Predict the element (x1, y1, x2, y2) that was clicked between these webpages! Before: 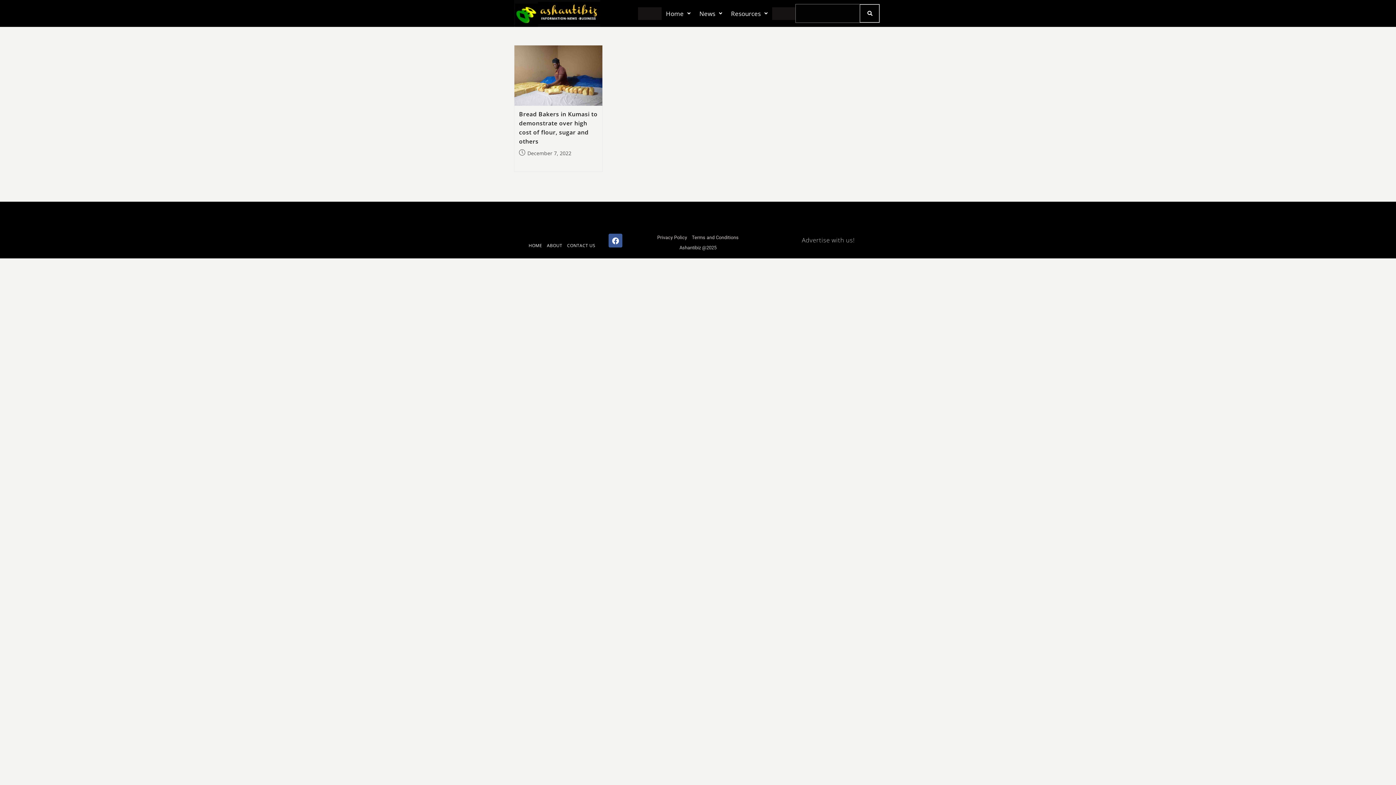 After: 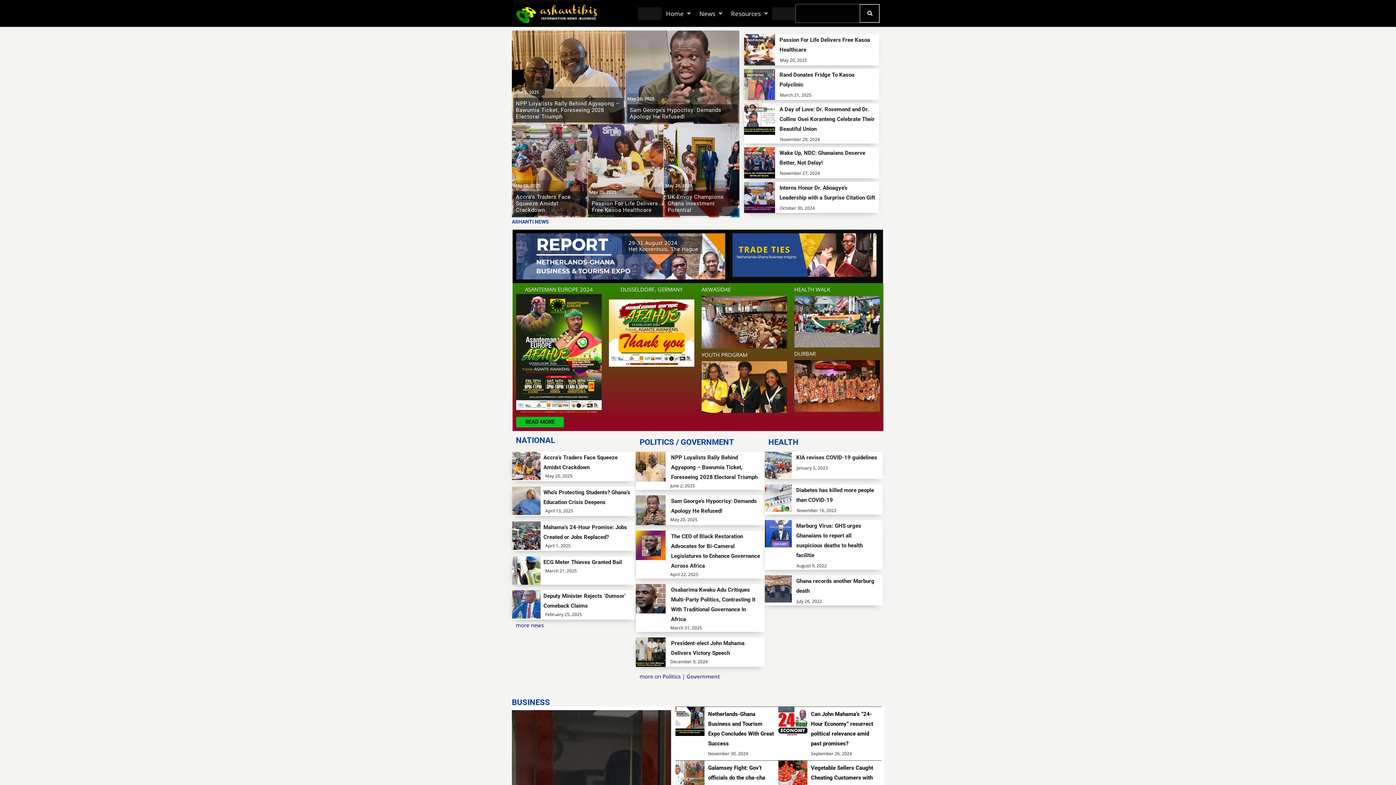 Action: label: HOME bbox: (526, 238, 544, 253)